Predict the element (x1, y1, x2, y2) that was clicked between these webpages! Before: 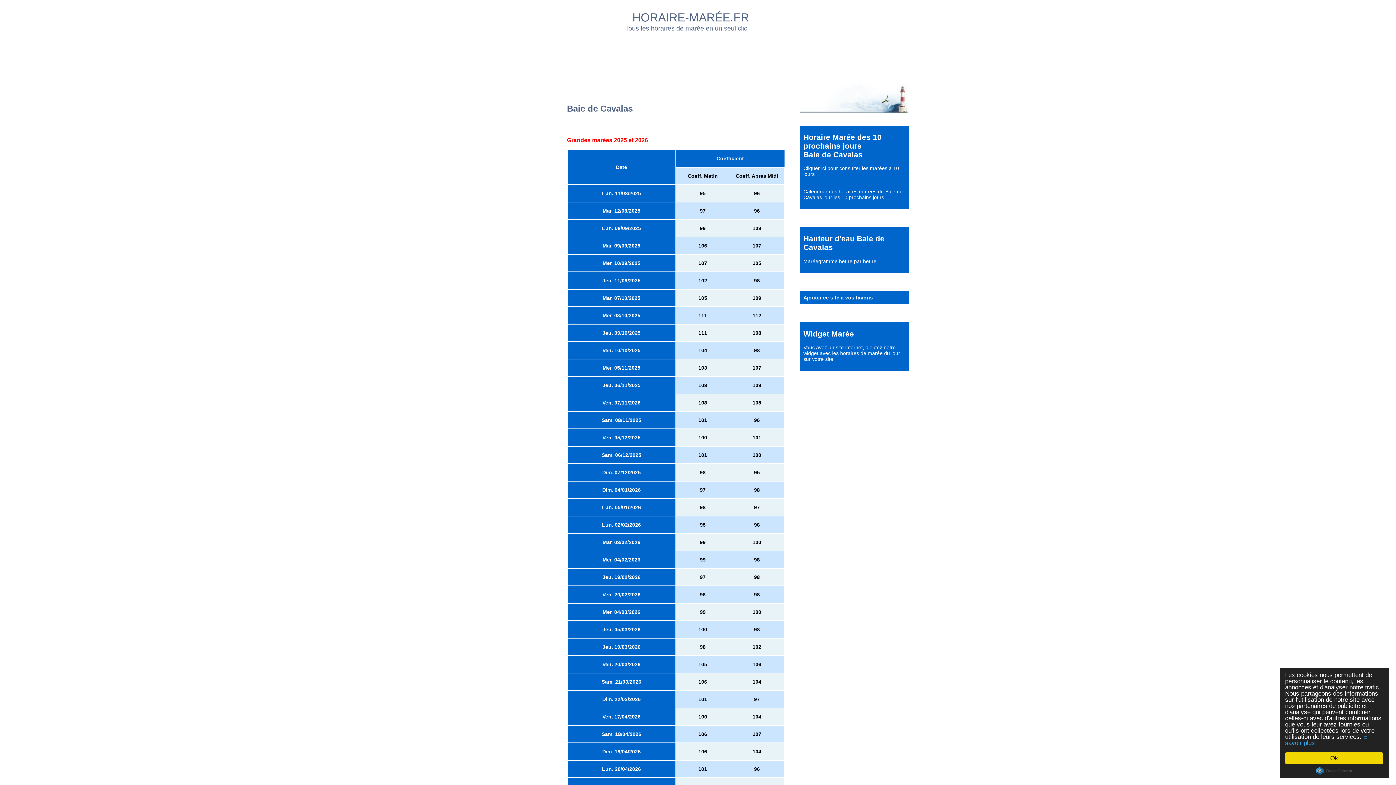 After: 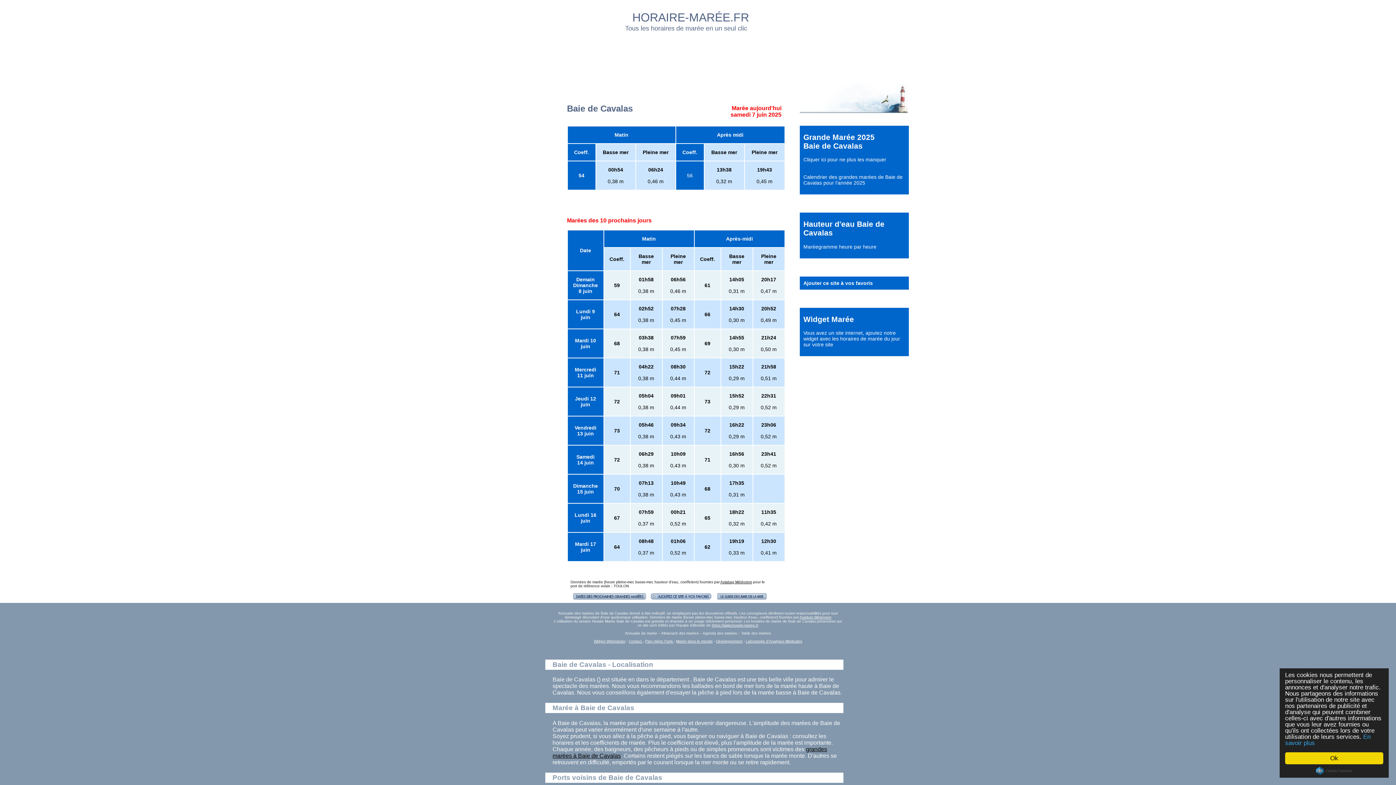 Action: bbox: (803, 133, 881, 158) label: Horaire Marée des 10 prochains jours
Baie de Cavalas